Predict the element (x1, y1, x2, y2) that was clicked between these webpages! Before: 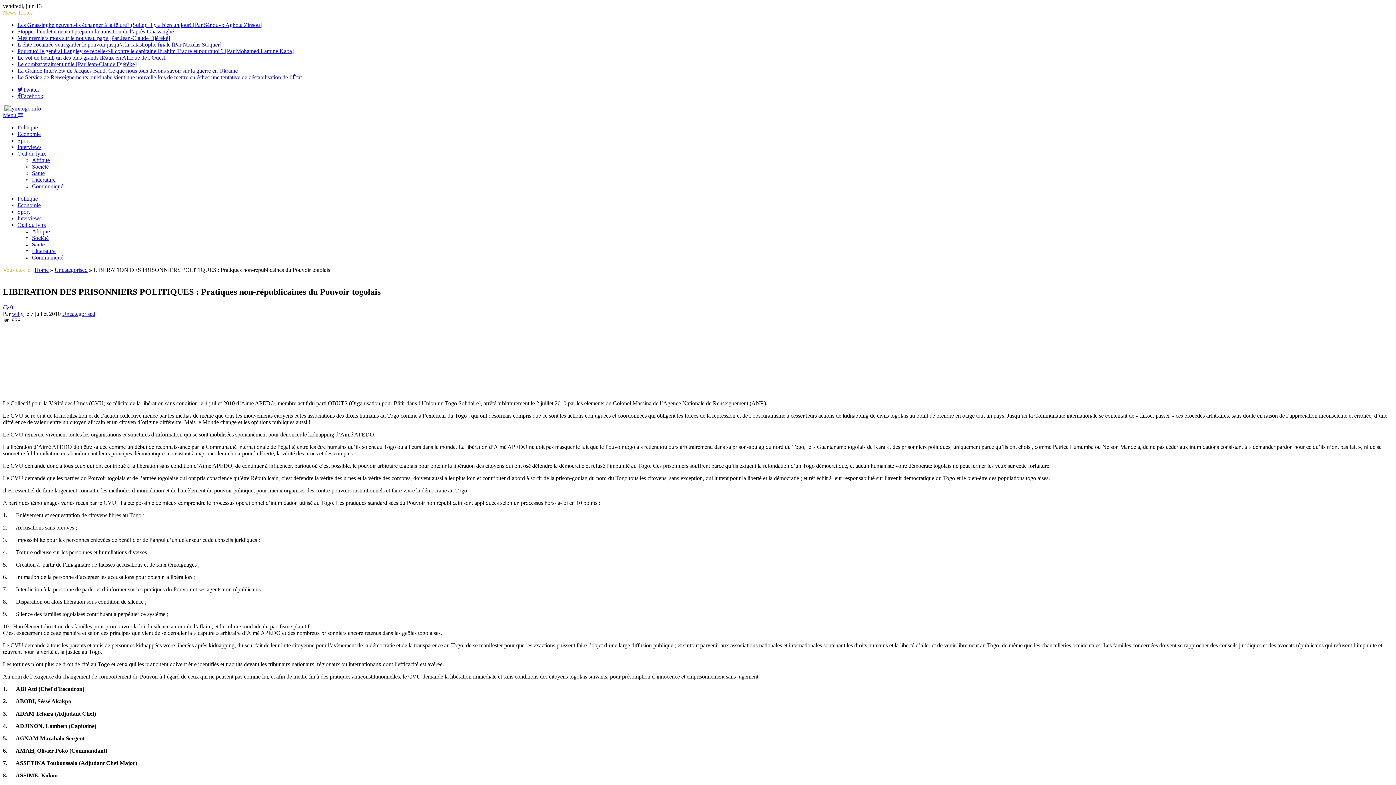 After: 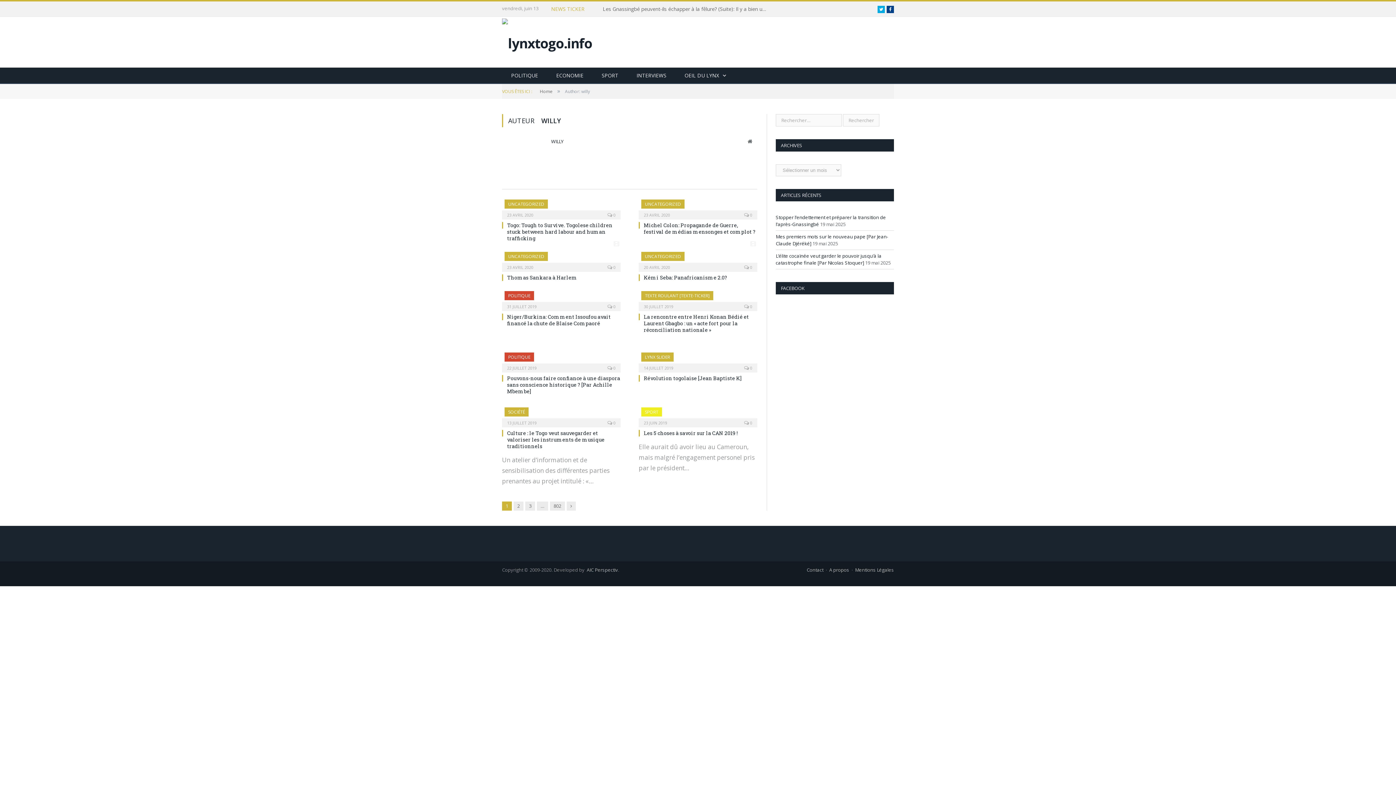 Action: bbox: (12, 310, 23, 317) label: willy